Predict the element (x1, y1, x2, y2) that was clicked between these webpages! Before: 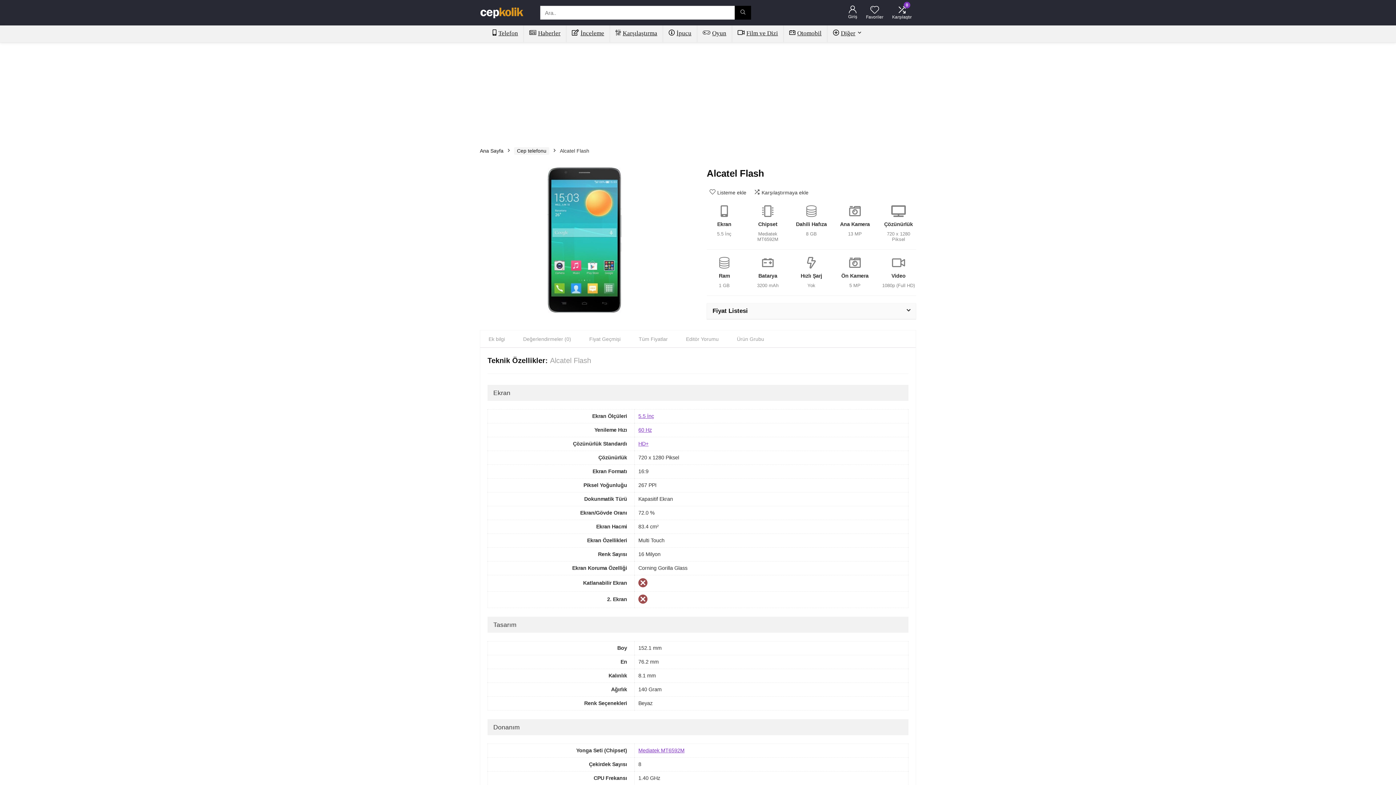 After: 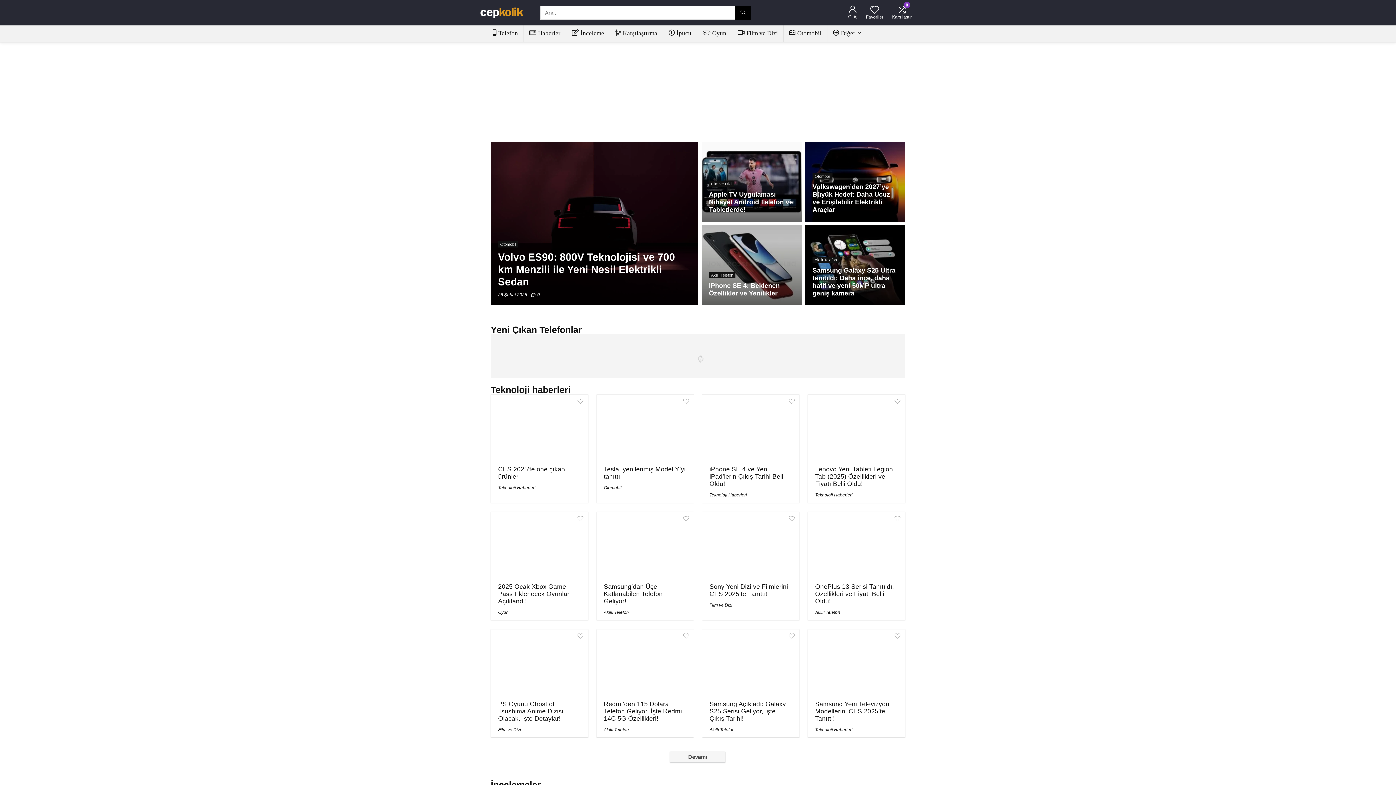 Action: label: Ana Sayfa bbox: (480, 148, 503, 153)